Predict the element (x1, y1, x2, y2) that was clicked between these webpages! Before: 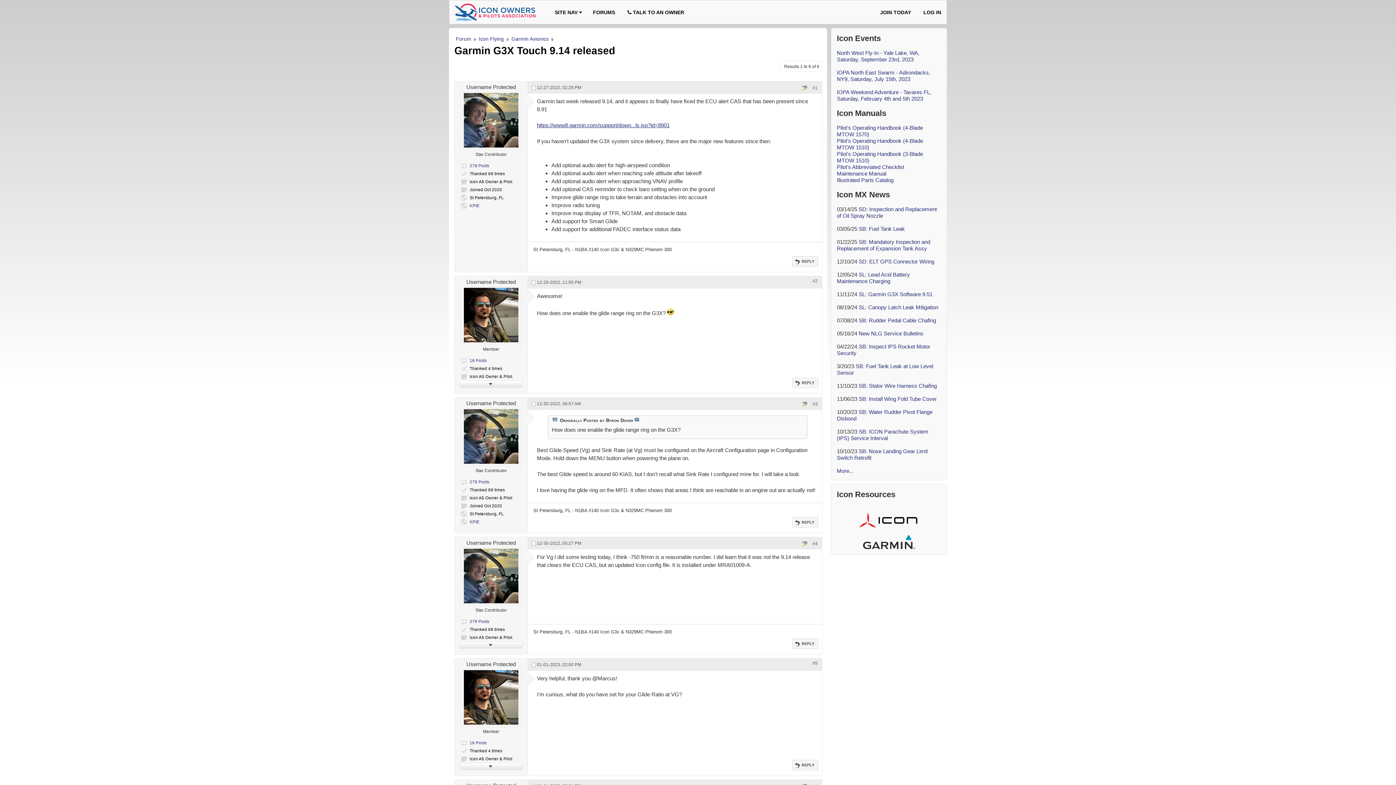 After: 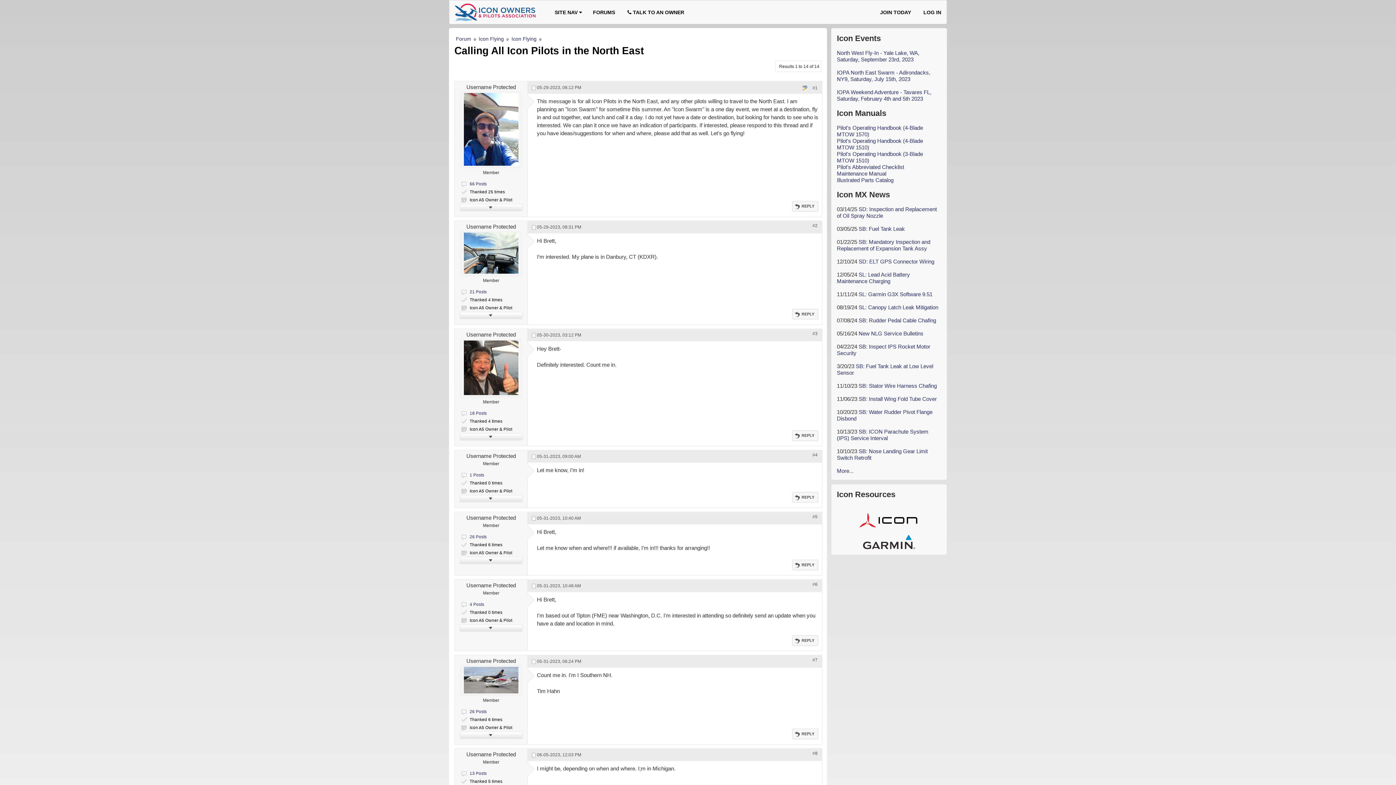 Action: label: IOPA North East Swarm - Adirondacks, NY9, Saturday, July 15th, 2023 bbox: (837, 69, 930, 82)